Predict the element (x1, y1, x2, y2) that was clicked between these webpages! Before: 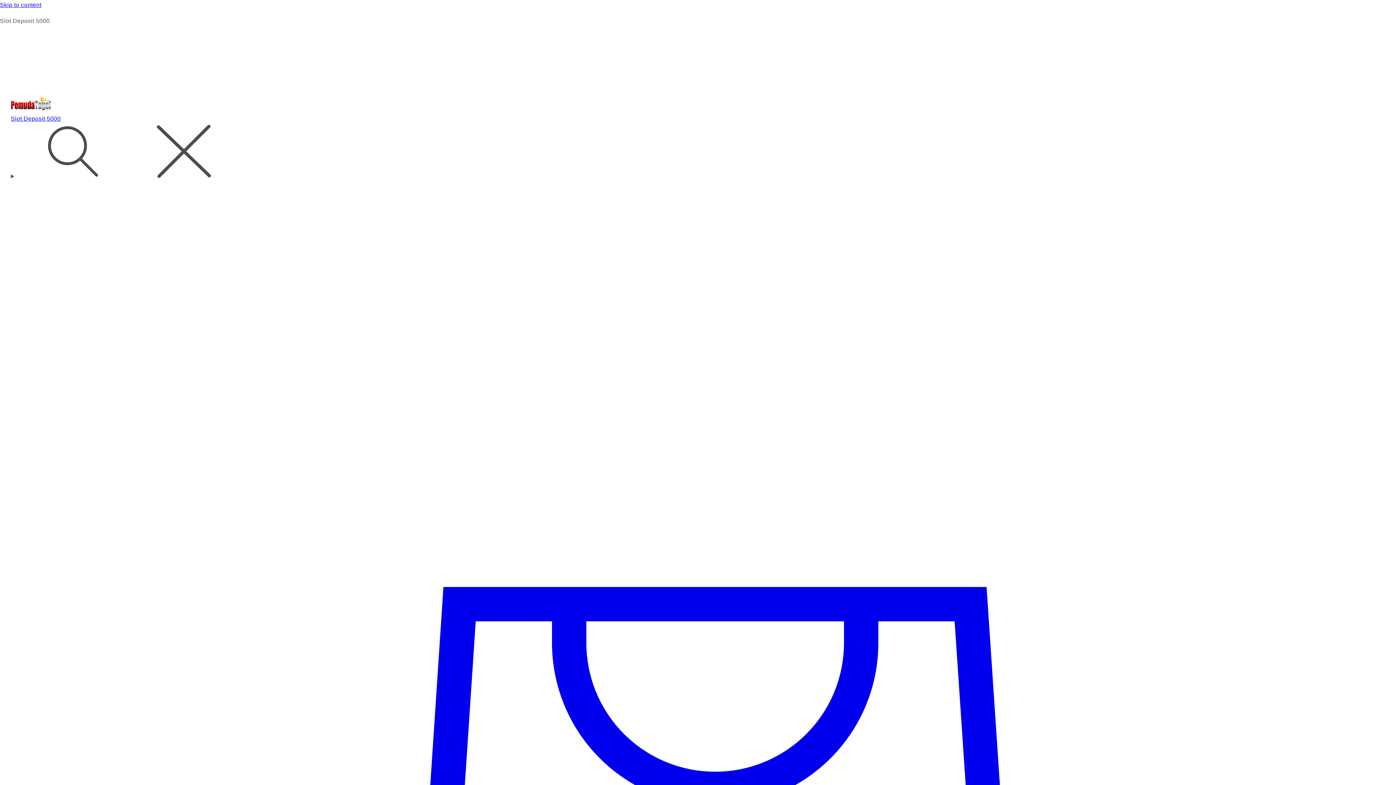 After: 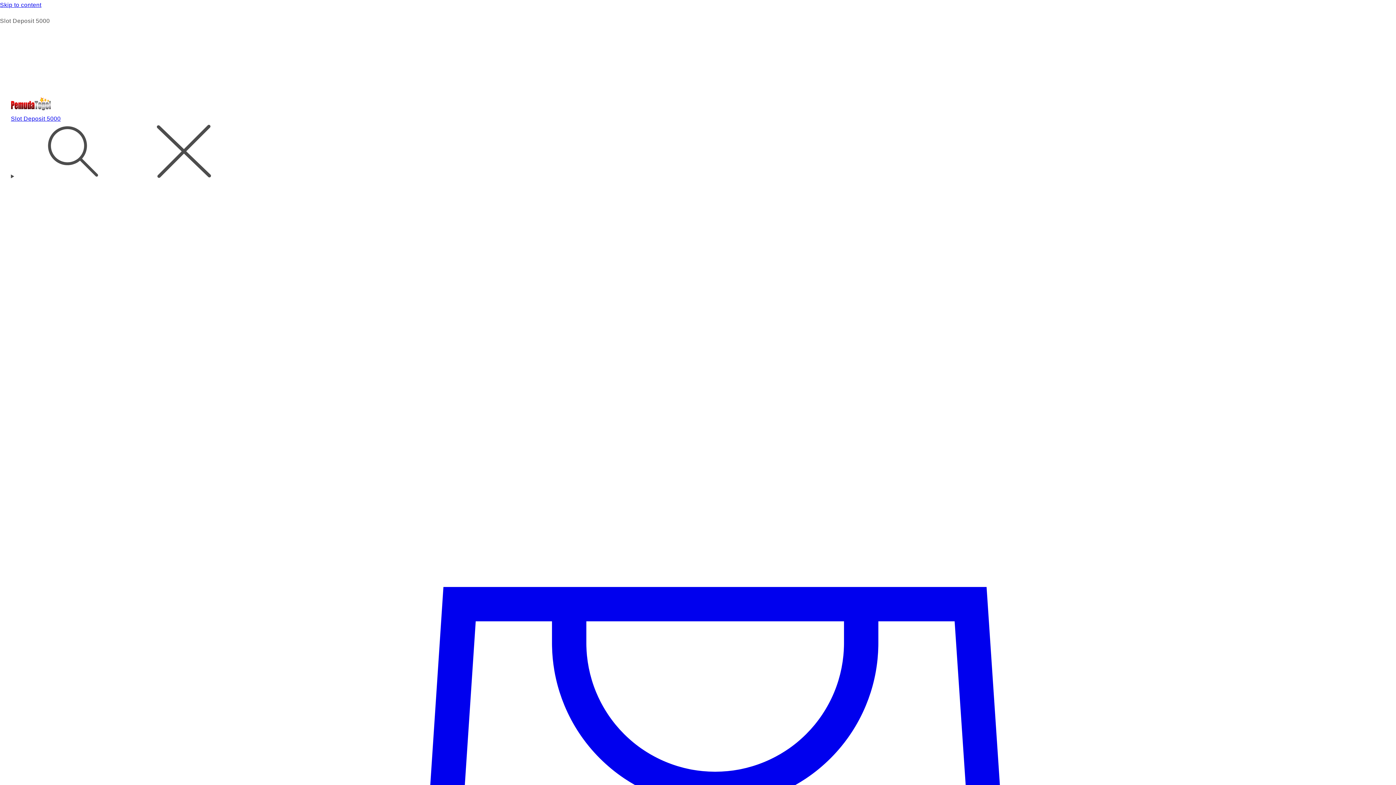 Action: bbox: (10, 97, 1385, 113)